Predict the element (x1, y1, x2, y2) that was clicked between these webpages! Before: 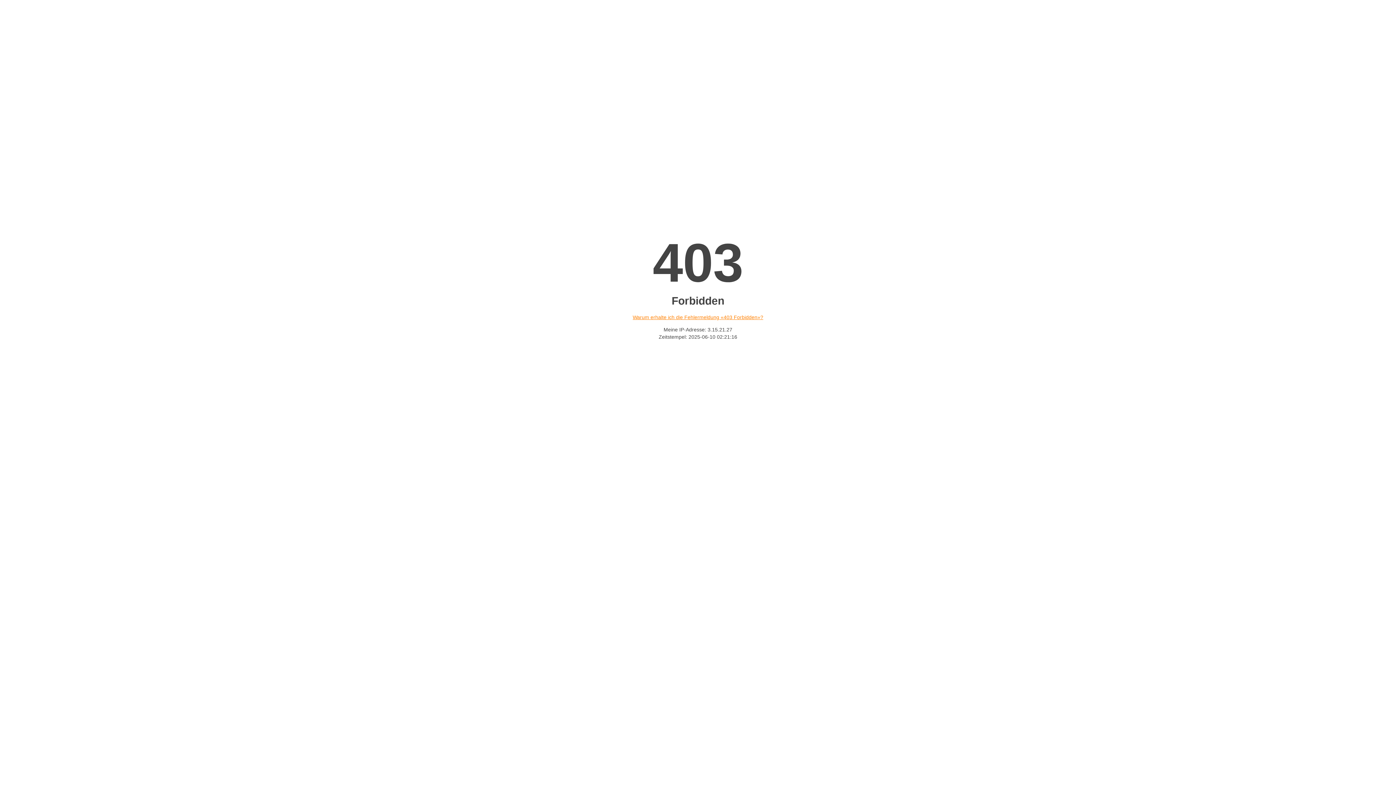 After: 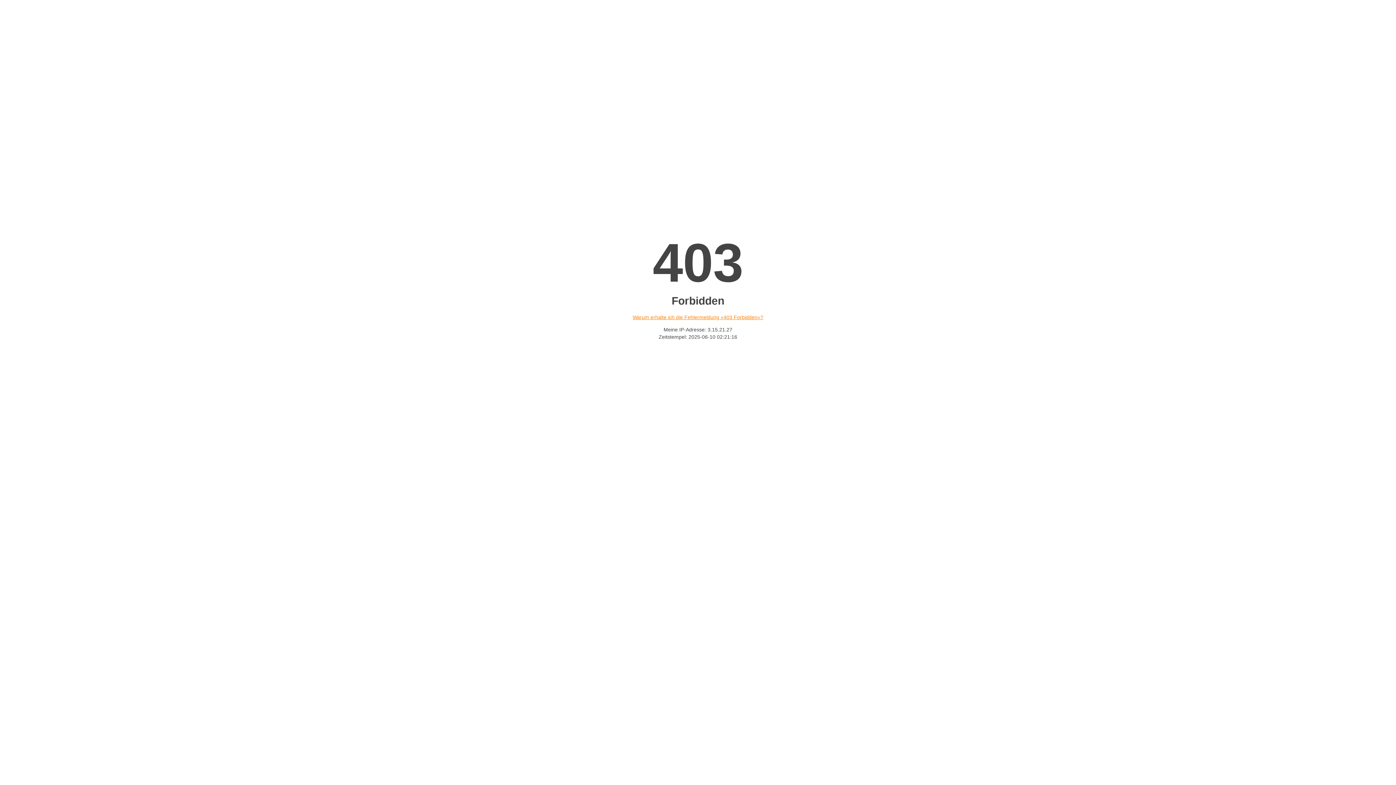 Action: bbox: (632, 314, 763, 320) label: Warum erhalte ich die Fehlermeldung «403 Forbidden»?